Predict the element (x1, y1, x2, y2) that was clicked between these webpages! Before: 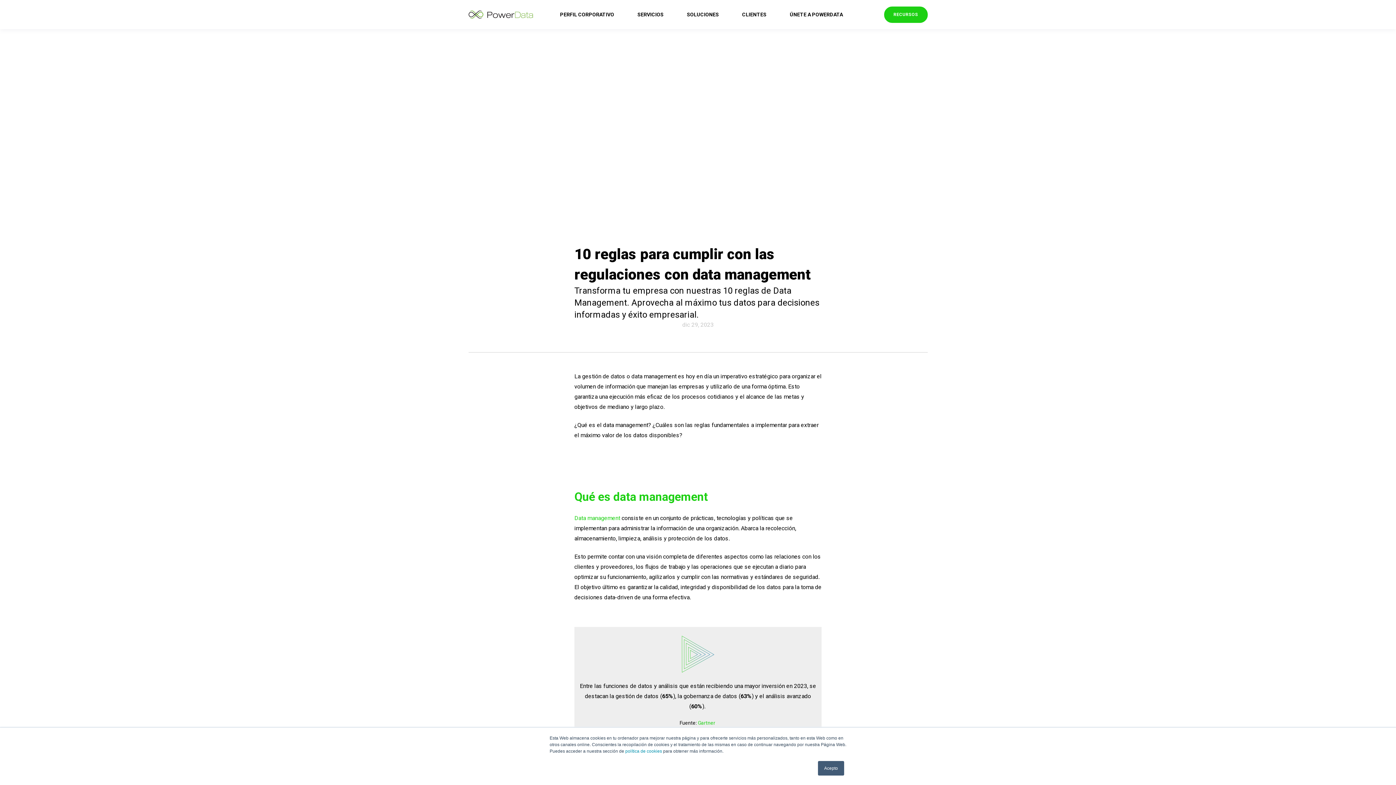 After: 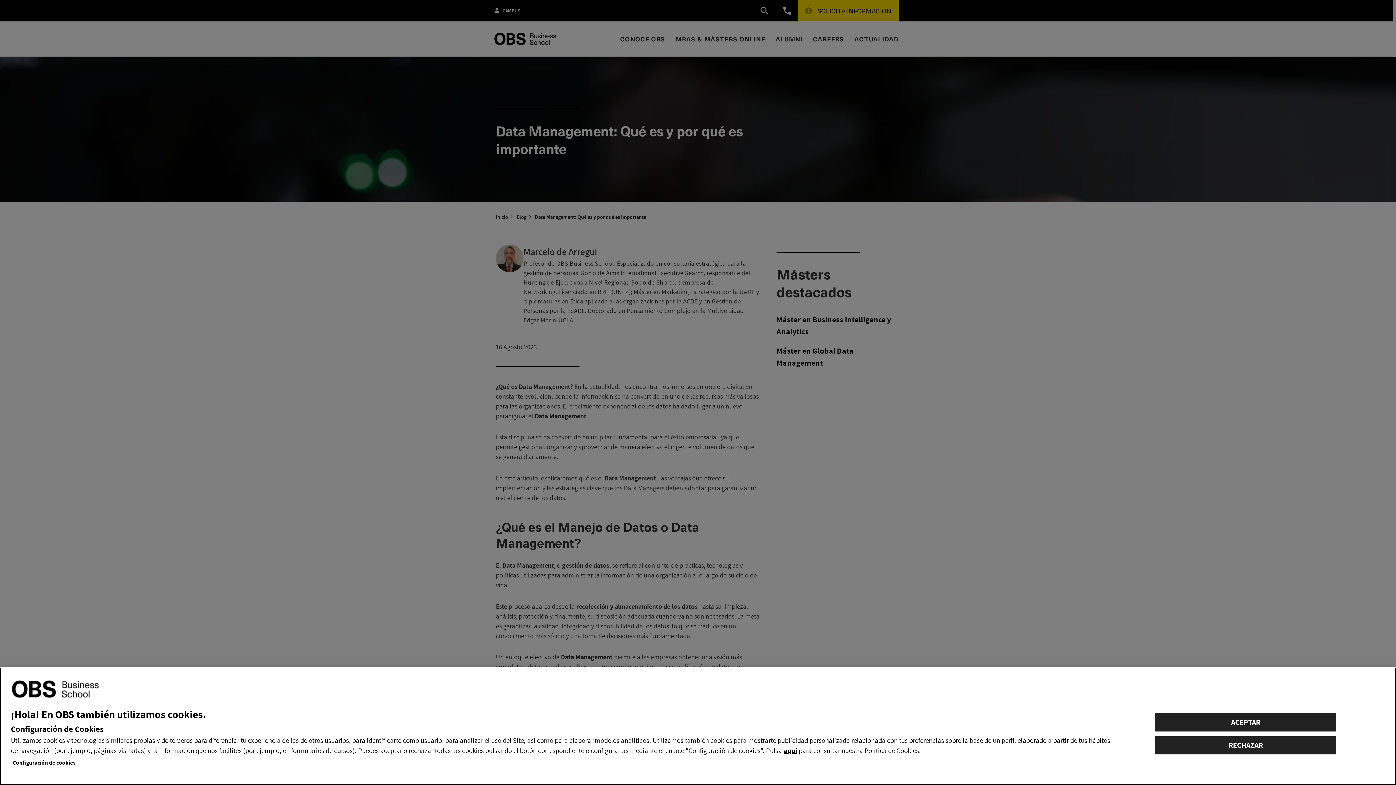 Action: bbox: (574, 514, 620, 521) label: Data management